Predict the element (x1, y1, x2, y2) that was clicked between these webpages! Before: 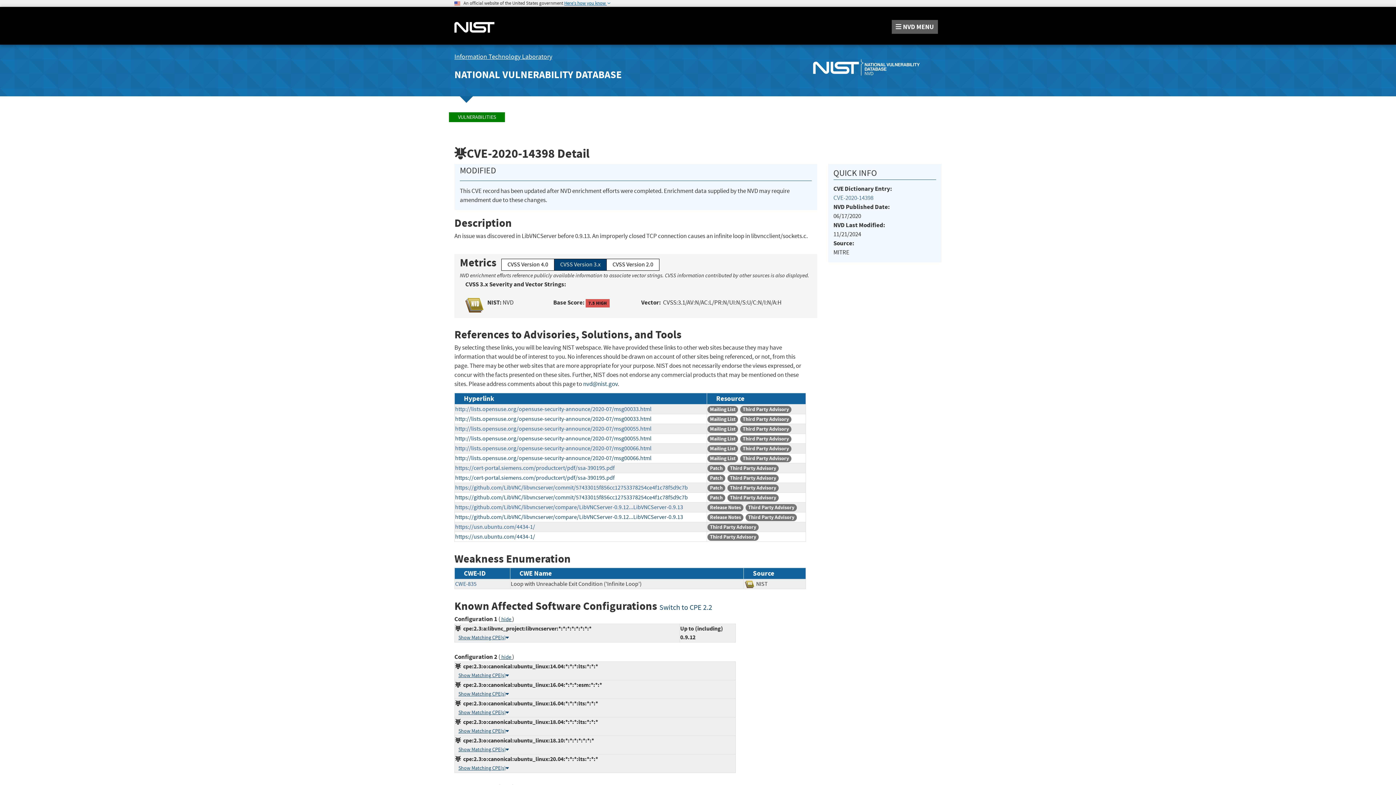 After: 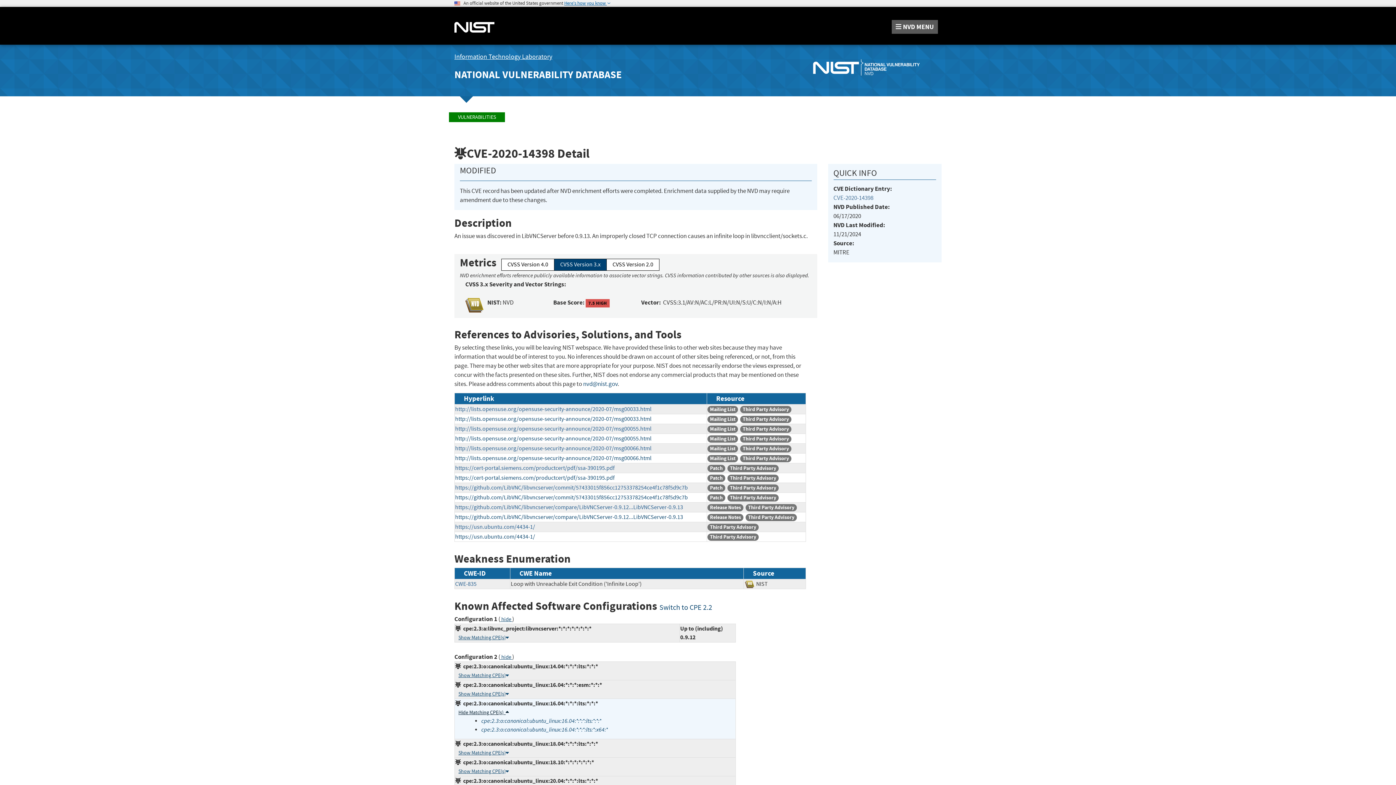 Action: label: Show Matching CPE(s) bbox: (458, 709, 509, 716)